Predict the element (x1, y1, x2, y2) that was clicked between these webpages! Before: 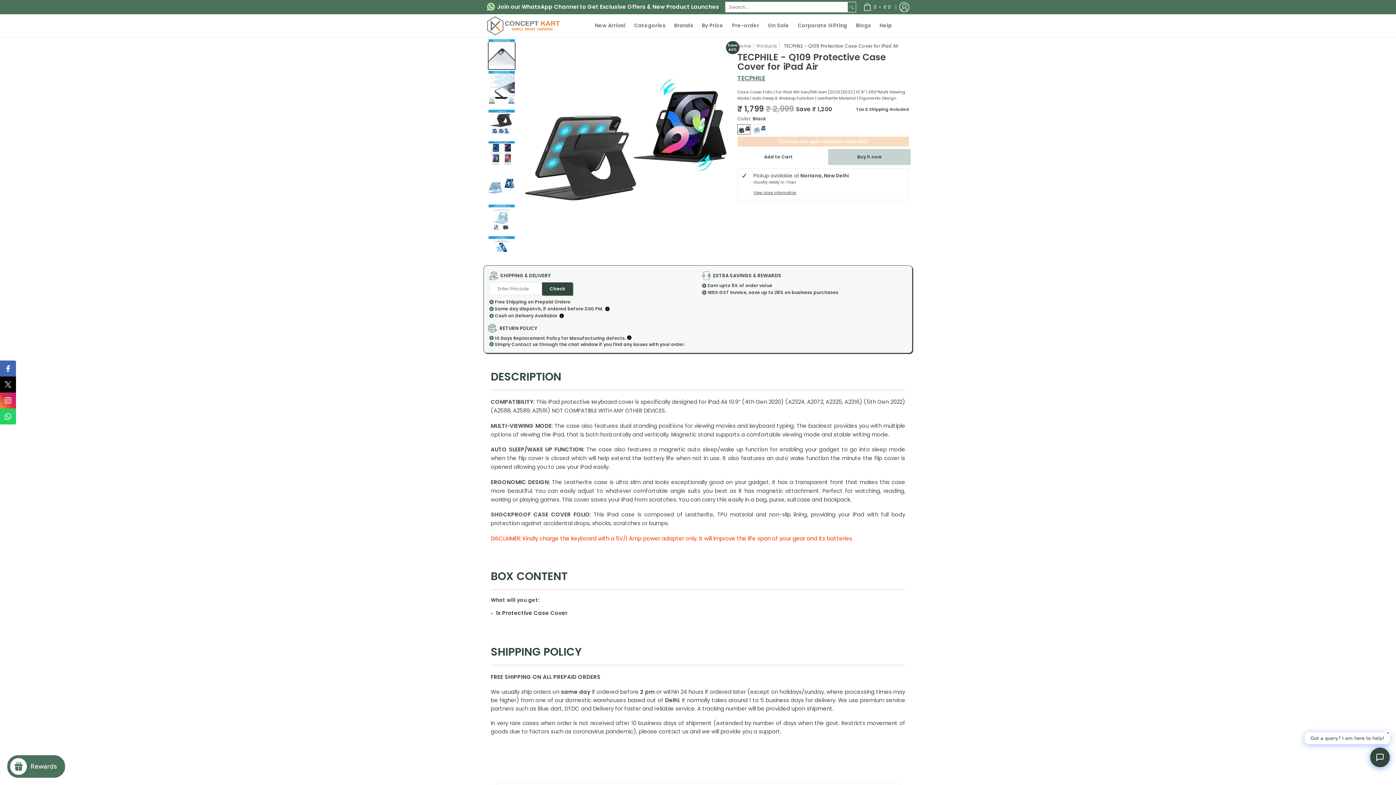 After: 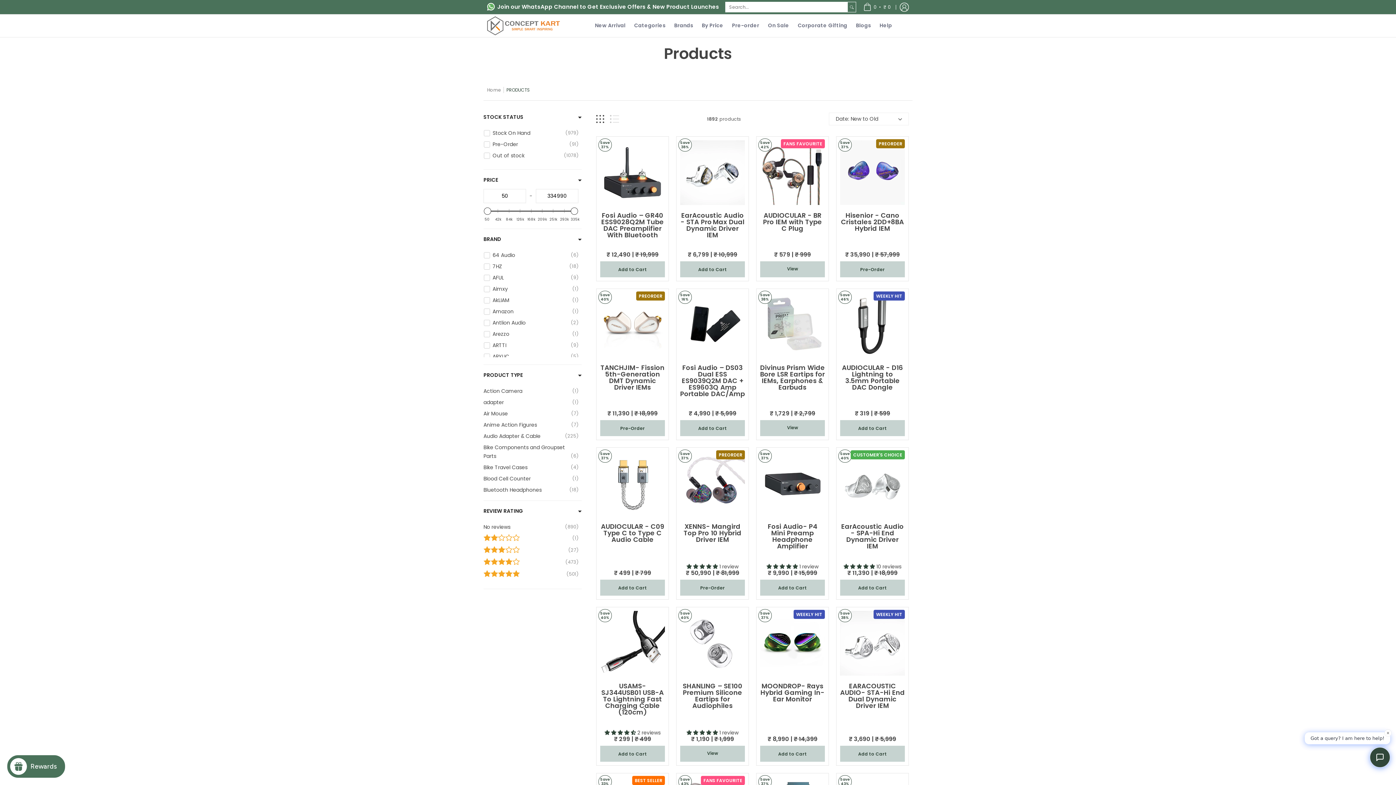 Action: bbox: (756, 42, 777, 49) label: Products